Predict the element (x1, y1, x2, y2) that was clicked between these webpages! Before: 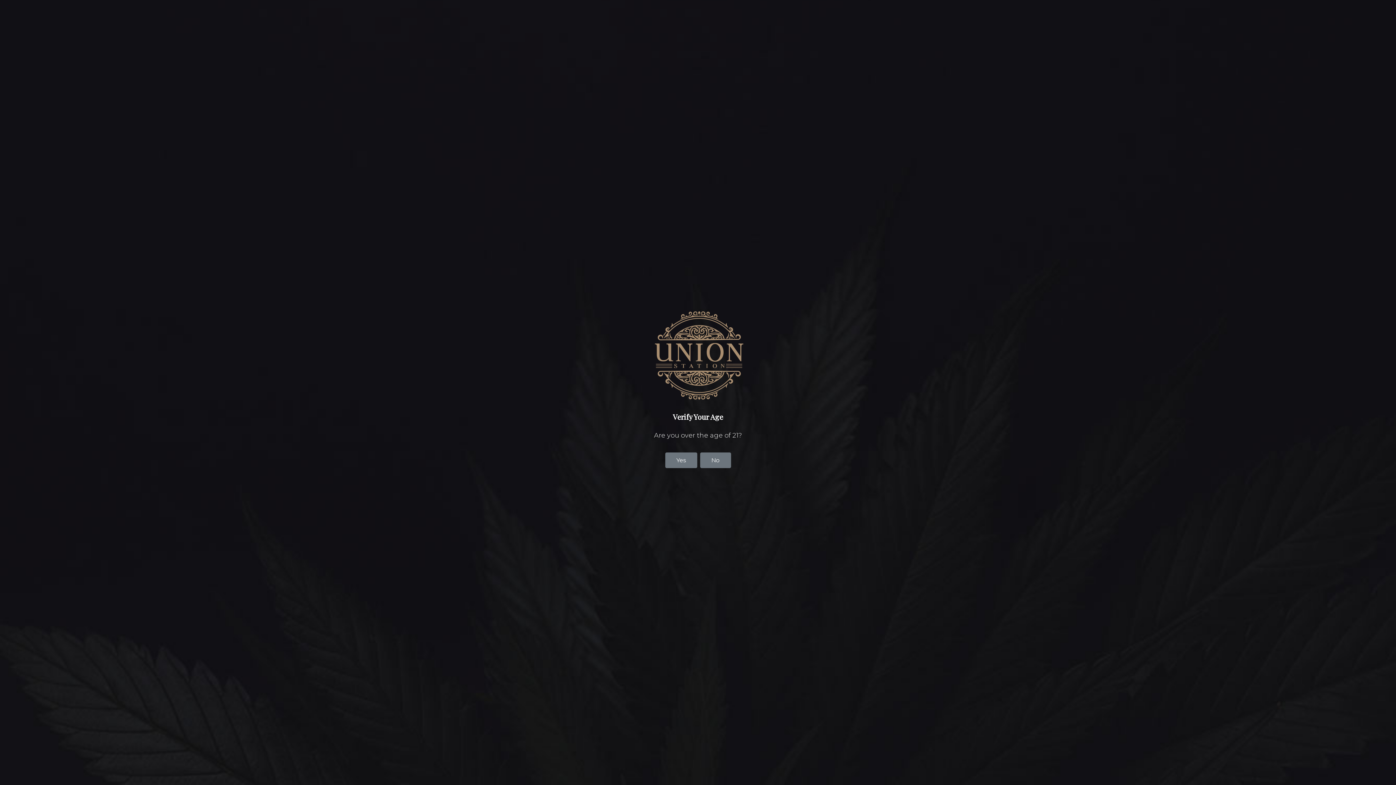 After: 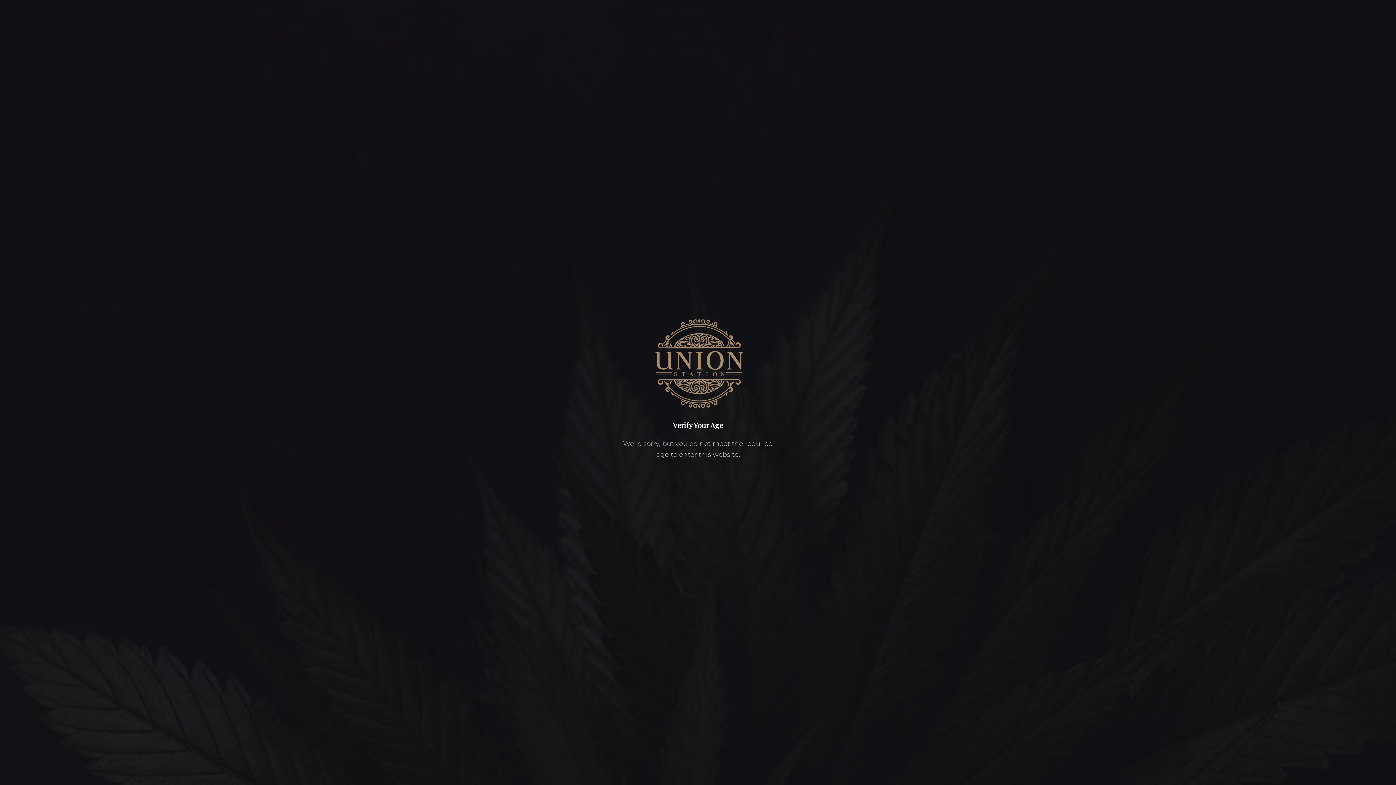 Action: bbox: (700, 452, 731, 468) label: No